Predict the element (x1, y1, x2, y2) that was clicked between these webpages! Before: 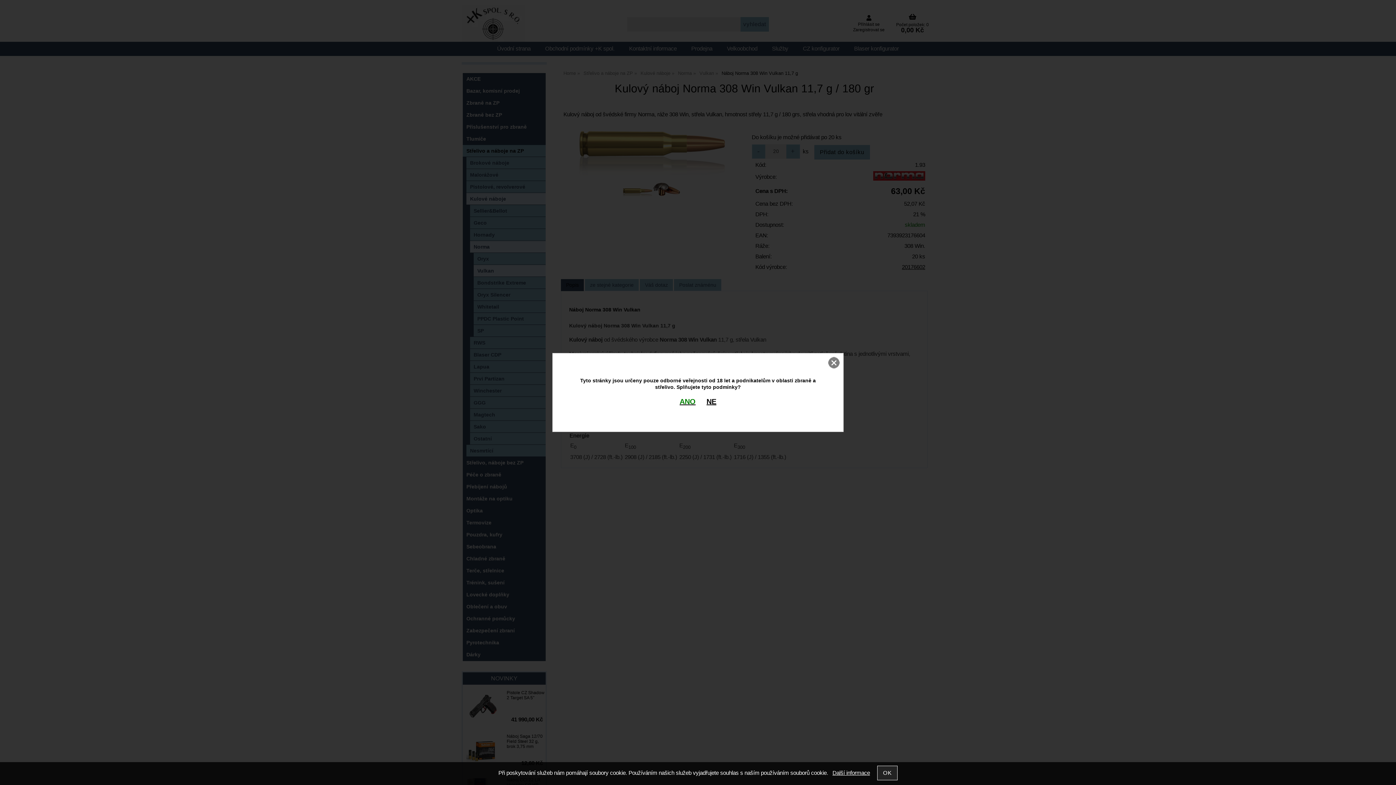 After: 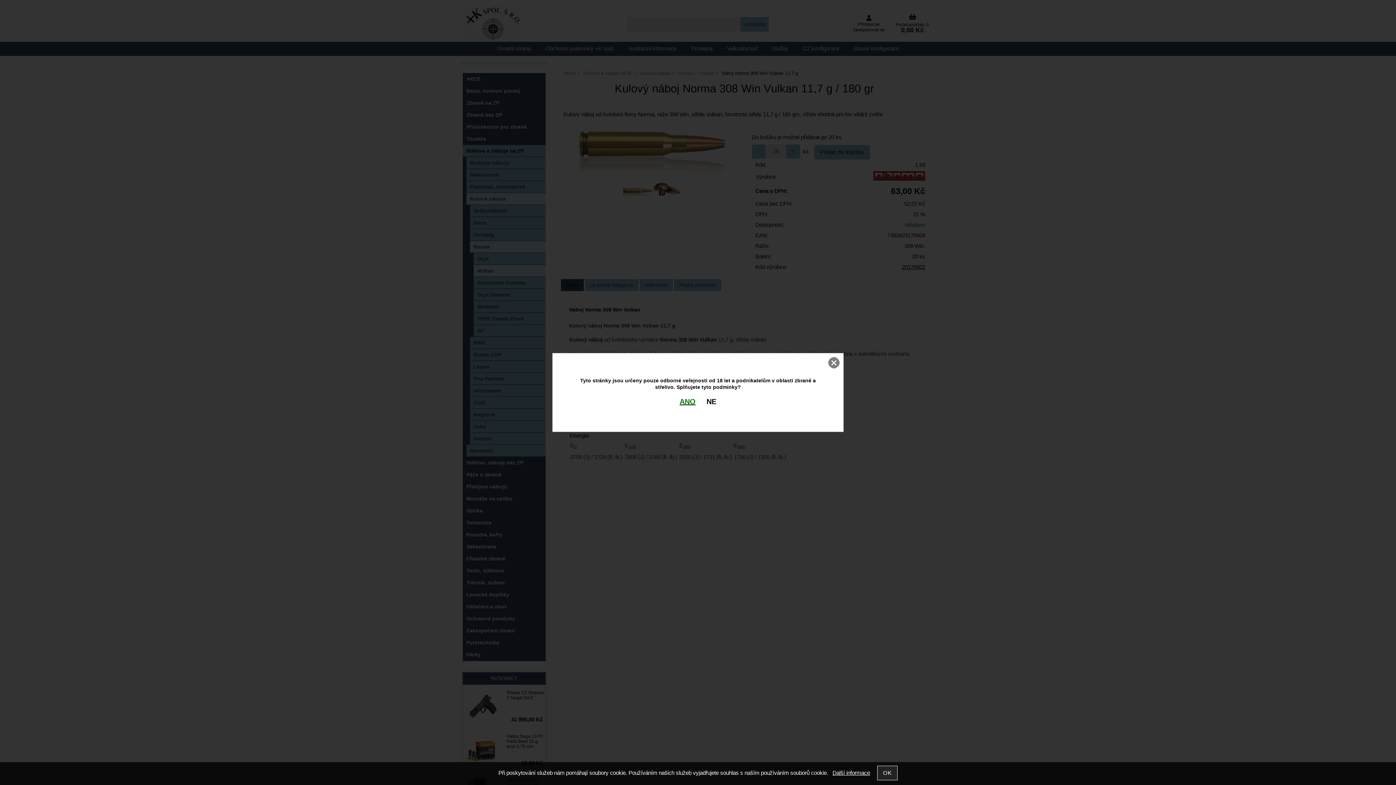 Action: bbox: (706, 397, 716, 405) label: NE